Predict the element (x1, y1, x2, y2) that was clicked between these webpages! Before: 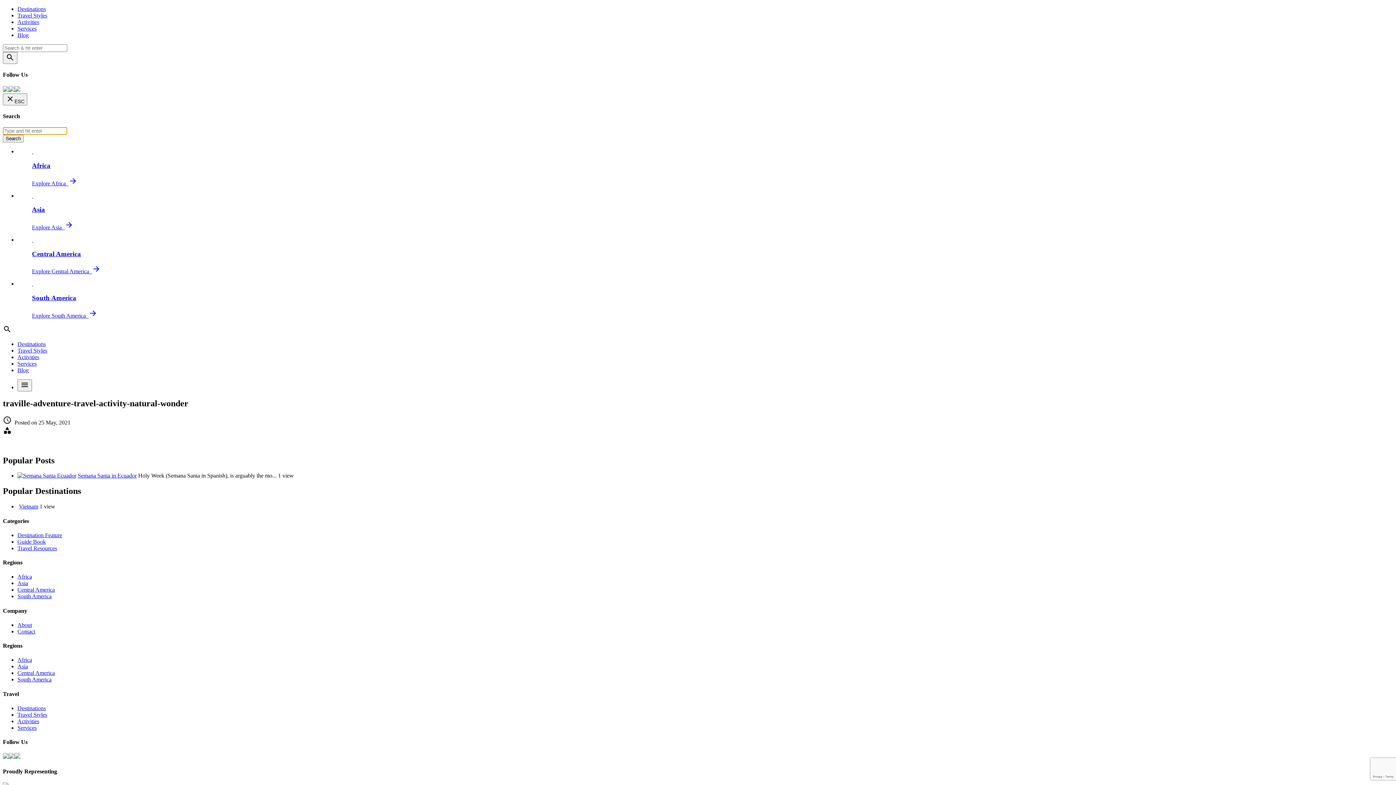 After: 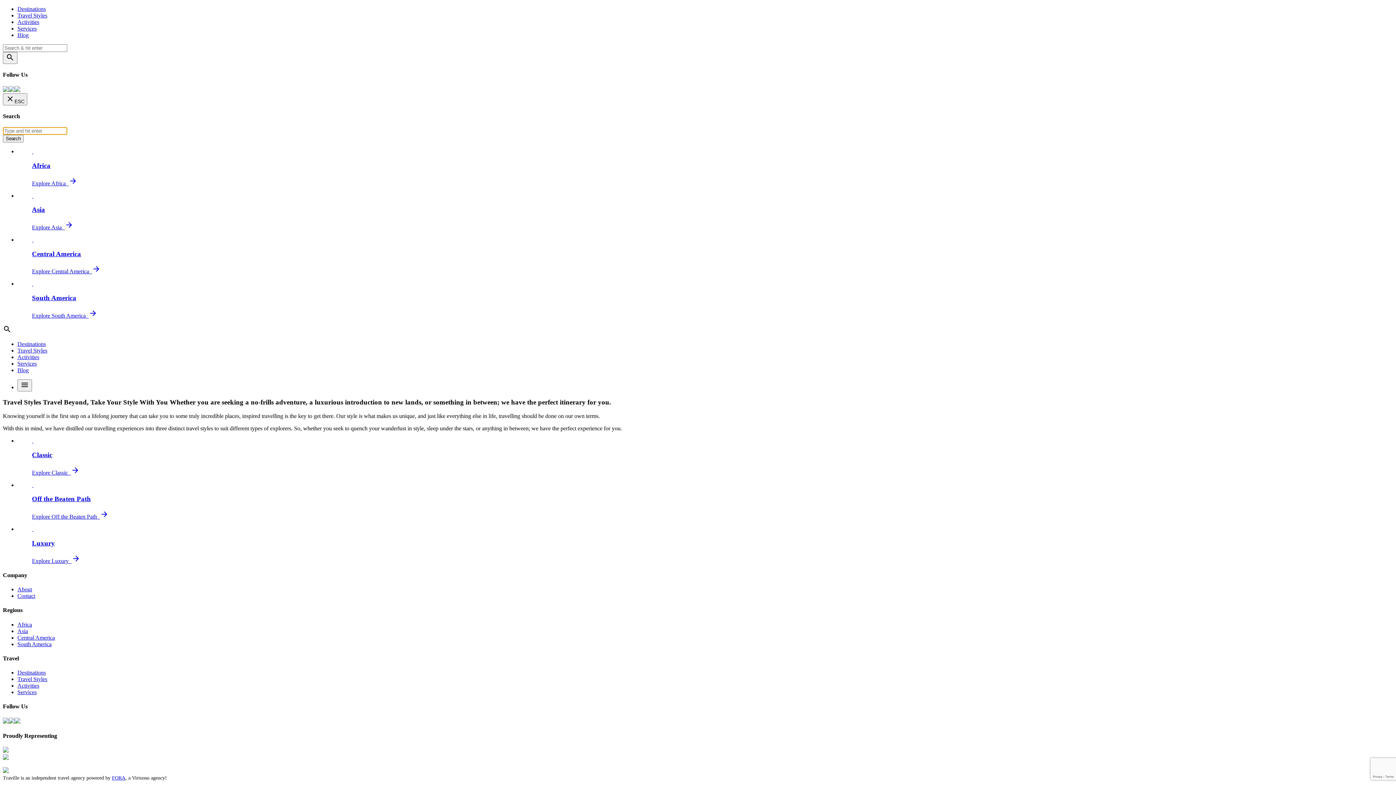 Action: label: Travel Styles bbox: (17, 12, 47, 18)